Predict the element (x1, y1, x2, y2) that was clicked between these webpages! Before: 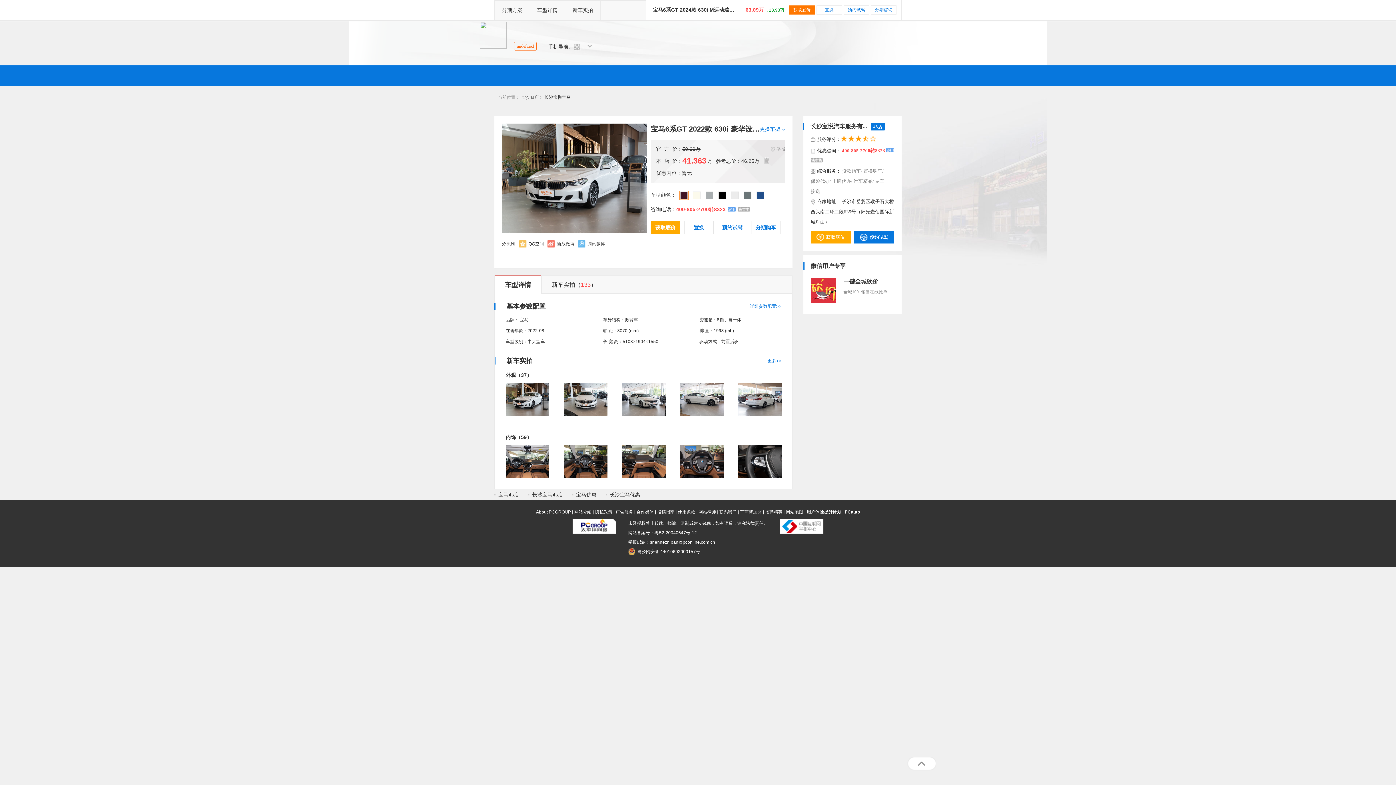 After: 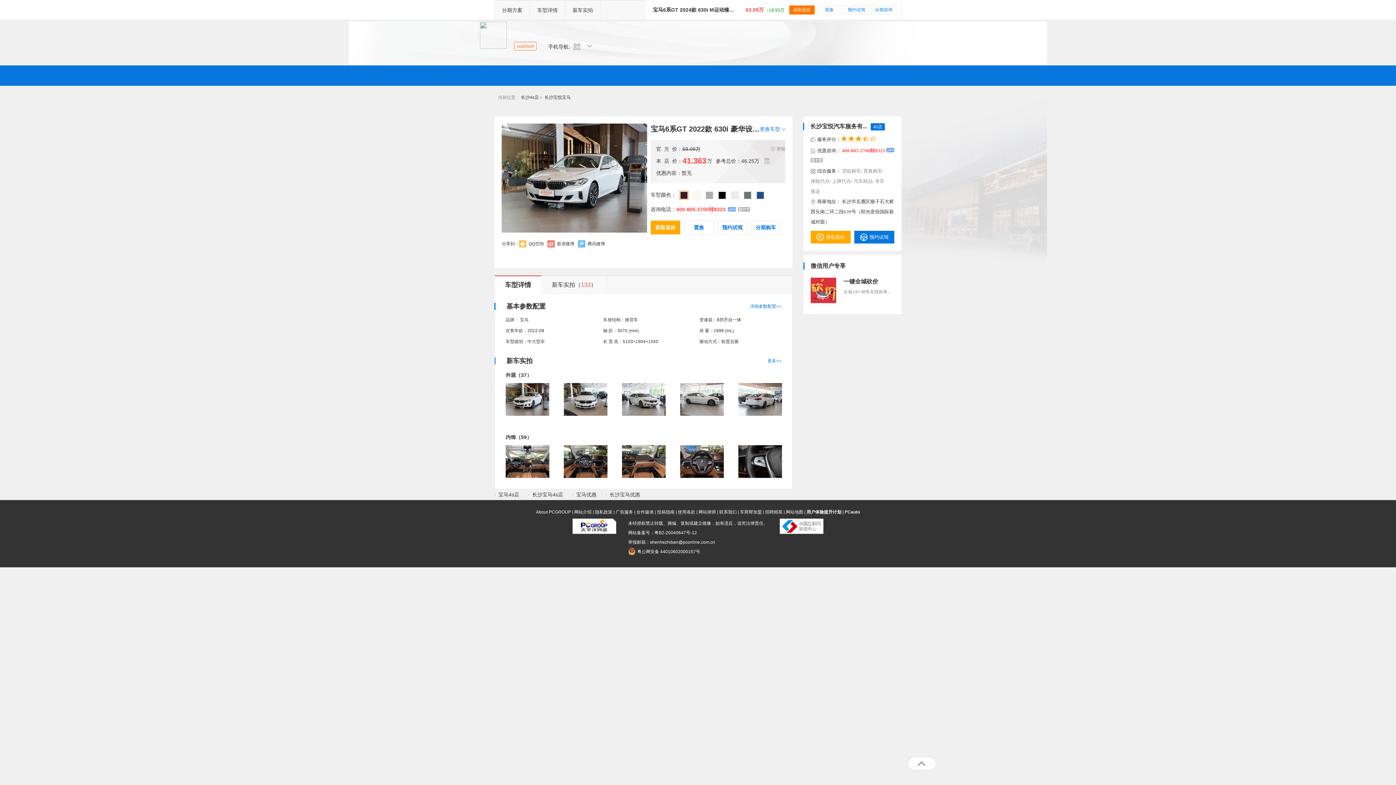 Action: bbox: (505, 445, 549, 478)